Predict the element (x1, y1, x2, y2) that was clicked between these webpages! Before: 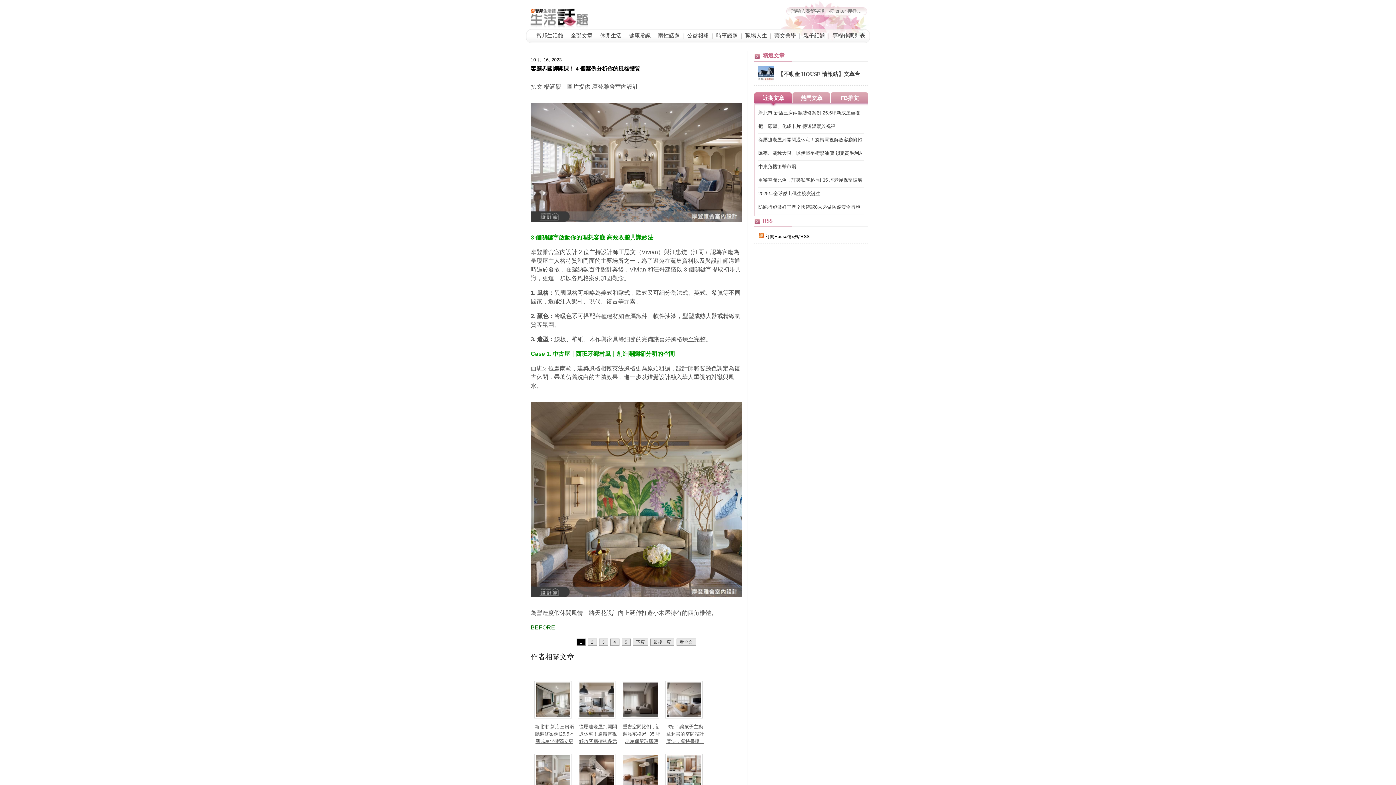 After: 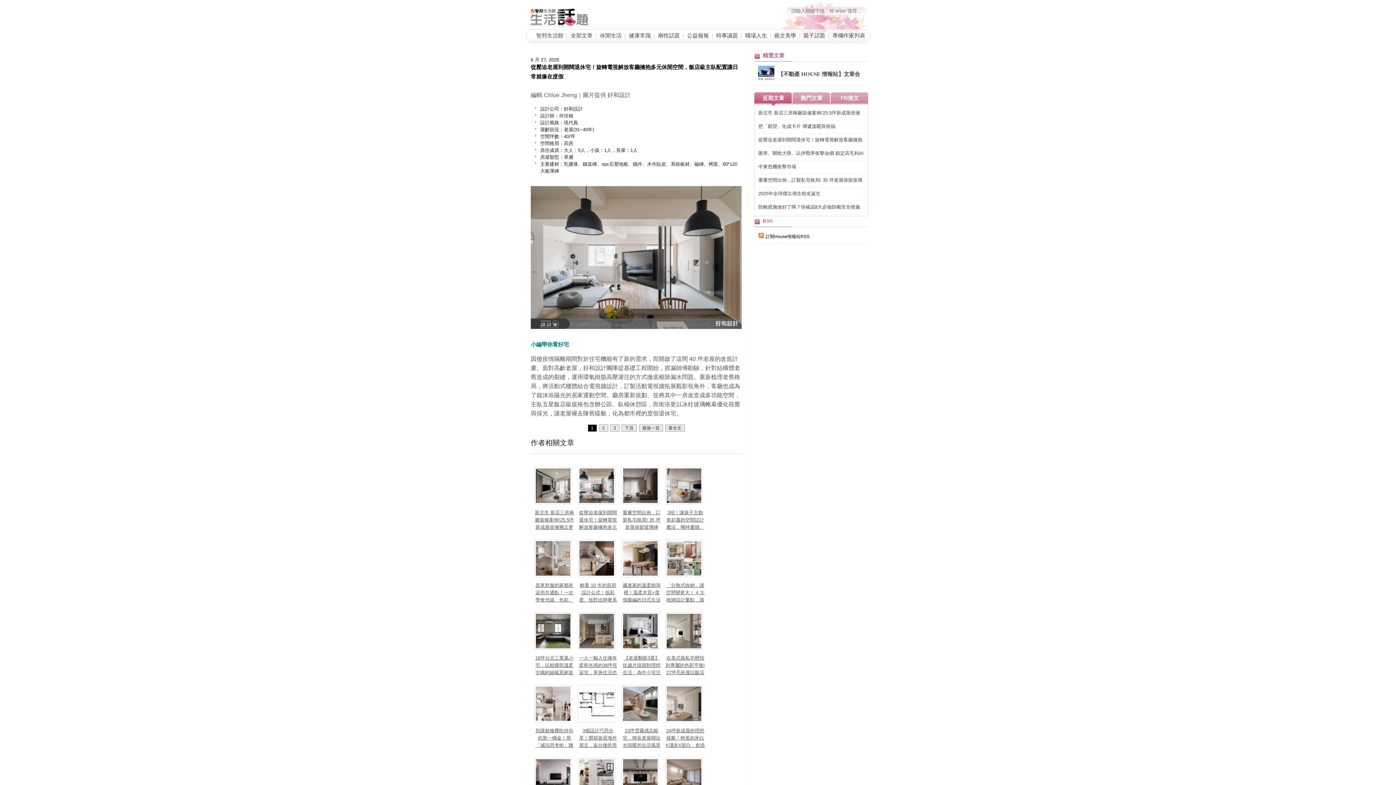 Action: bbox: (758, 136, 864, 143) label: 從壓迫老屋到開闊退休宅！旋轉電視解放客廳擁抱多元休閒空間，飯店級主臥配置讓日常就像在度假